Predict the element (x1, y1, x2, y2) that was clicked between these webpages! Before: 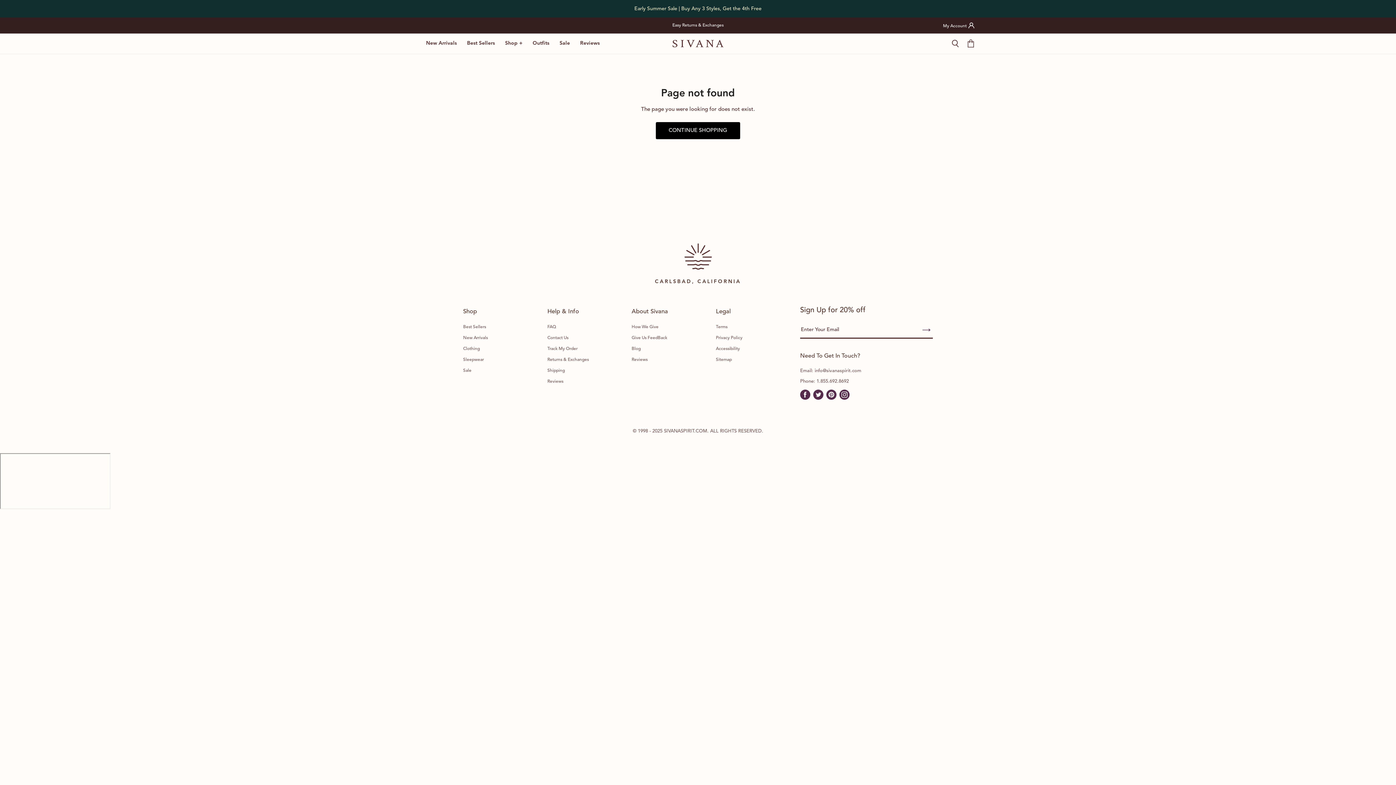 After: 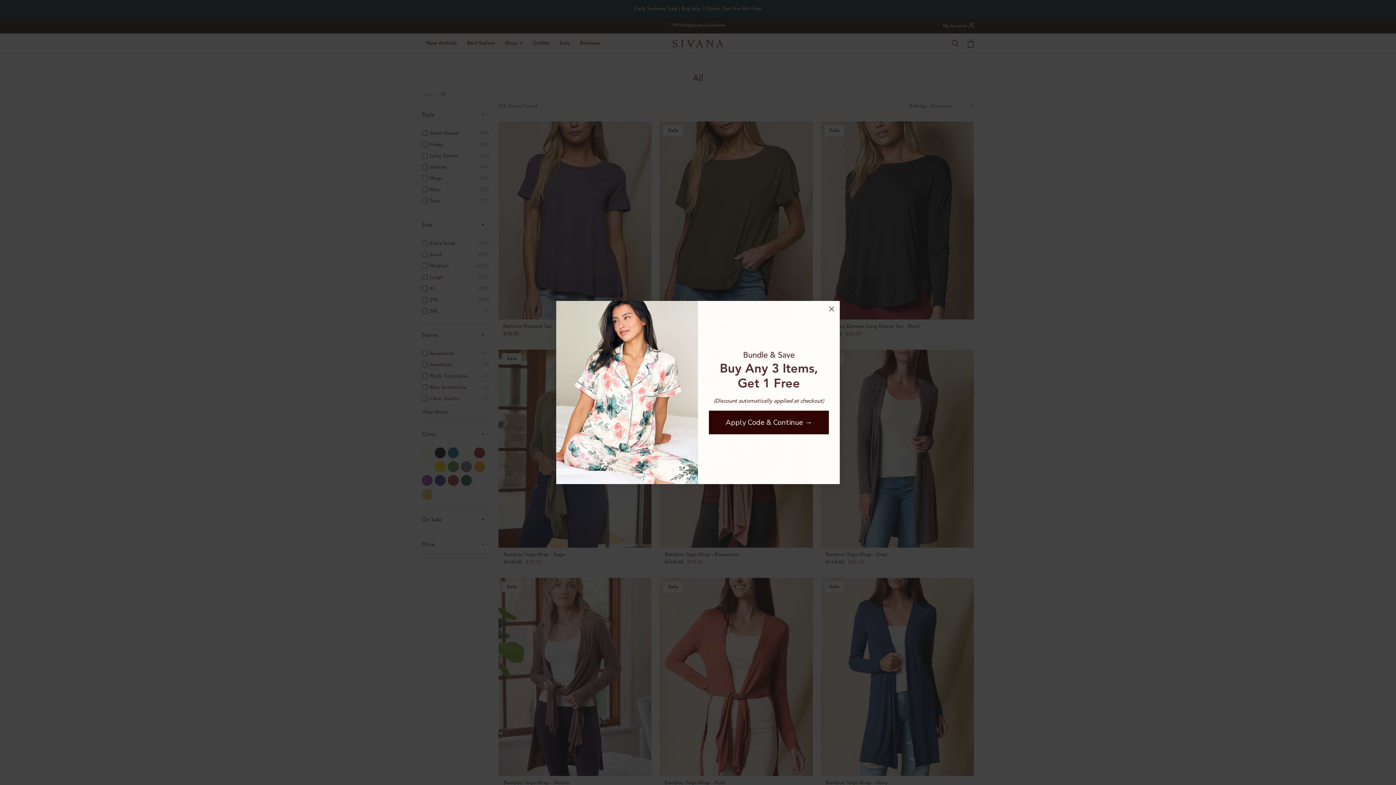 Action: label: CONTINUE SHOPPING bbox: (656, 122, 740, 139)